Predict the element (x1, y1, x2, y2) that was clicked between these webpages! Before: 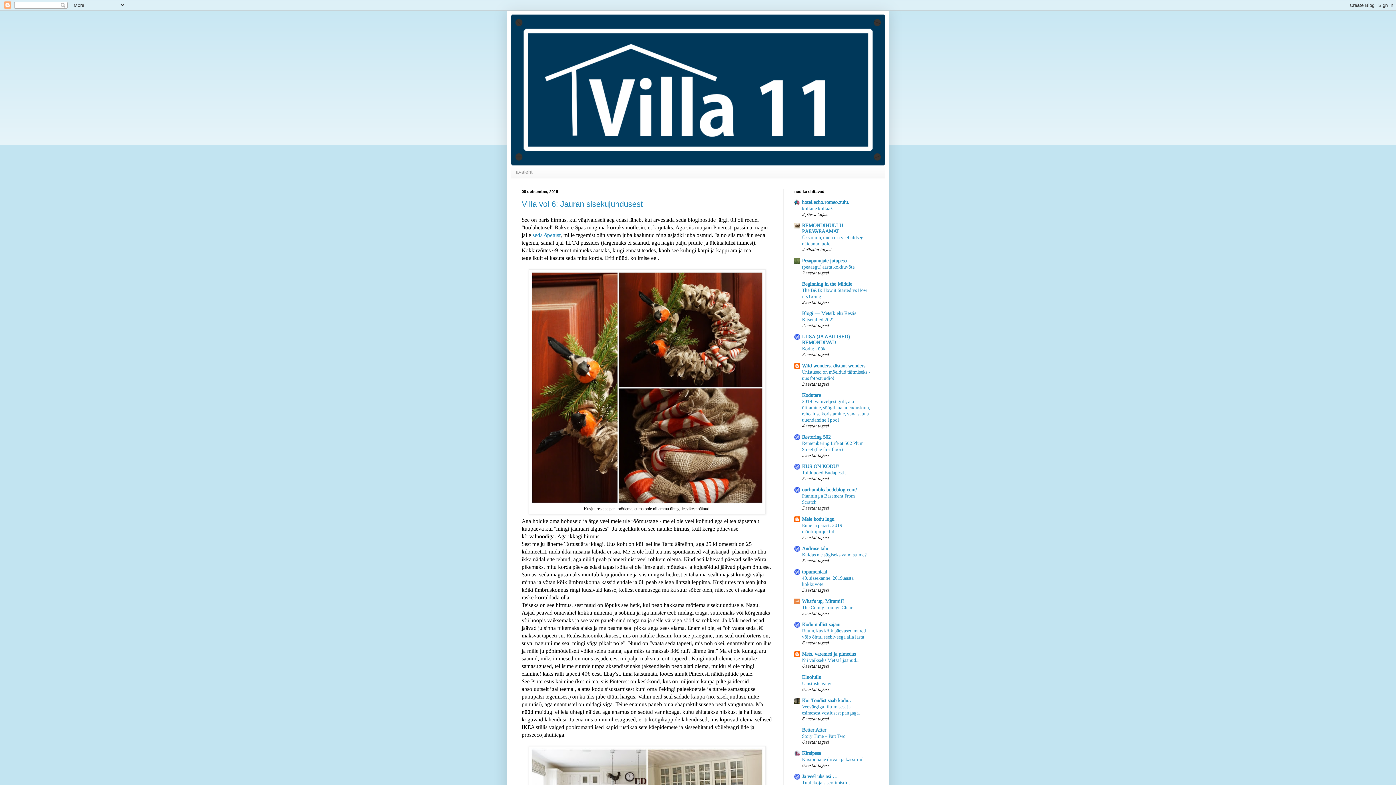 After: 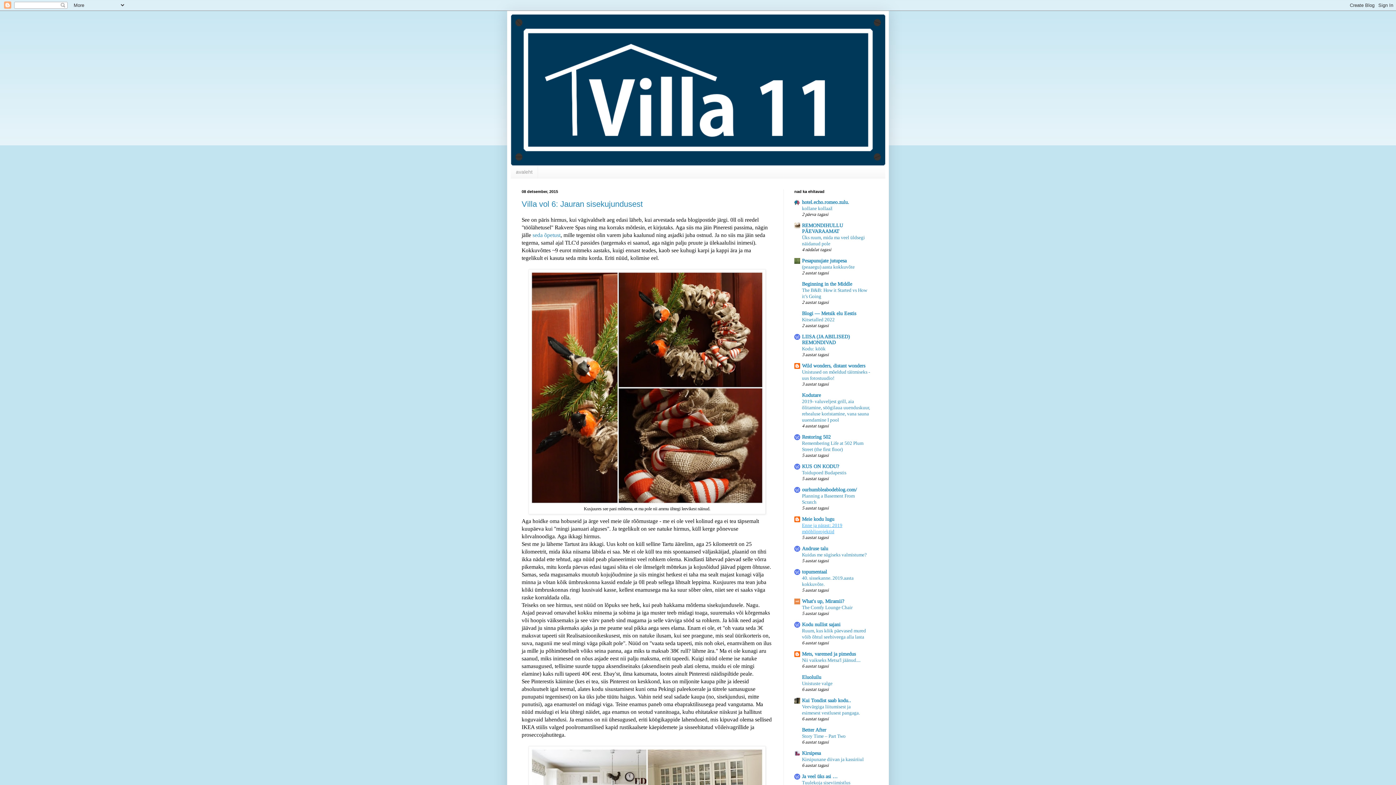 Action: label: Enne ja pärast: 2019 mööbliprojektid bbox: (802, 523, 842, 534)